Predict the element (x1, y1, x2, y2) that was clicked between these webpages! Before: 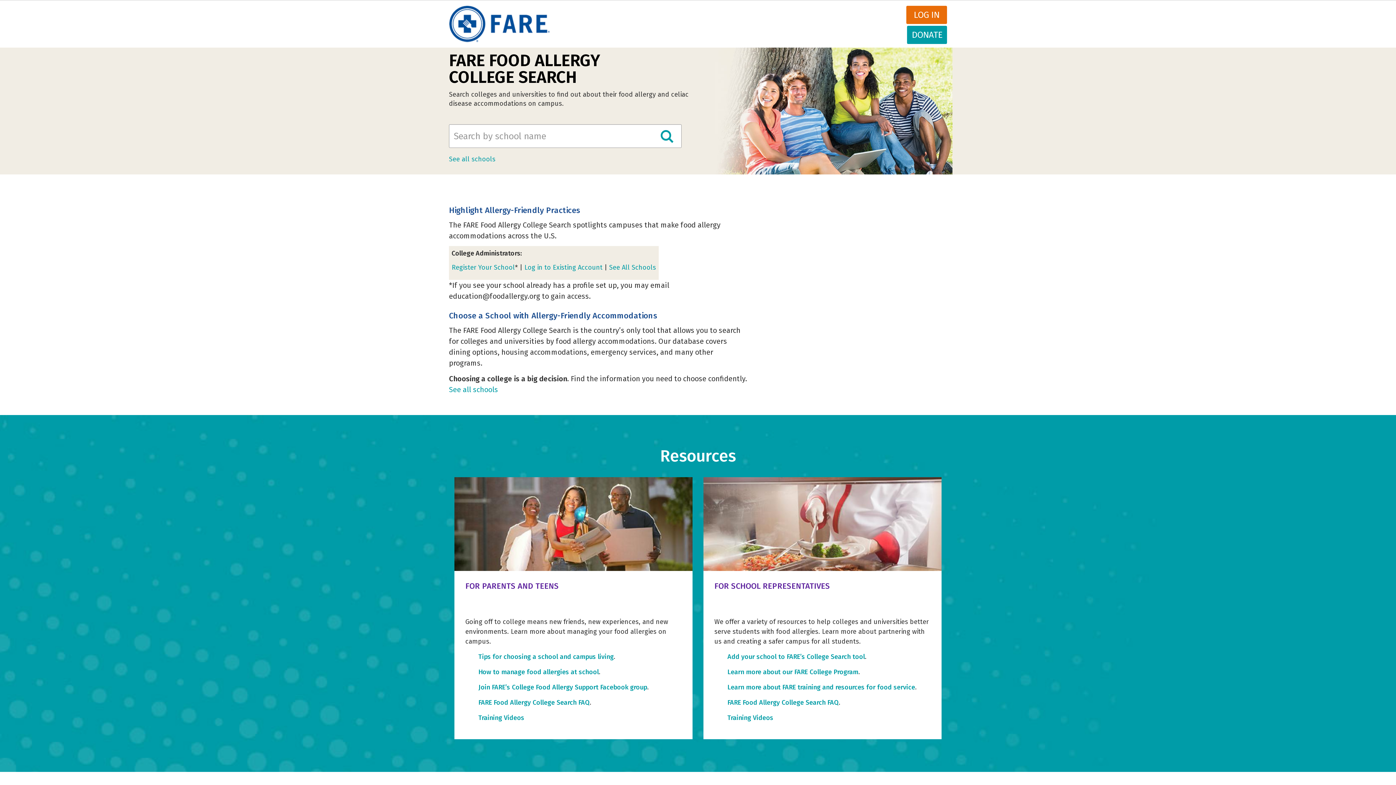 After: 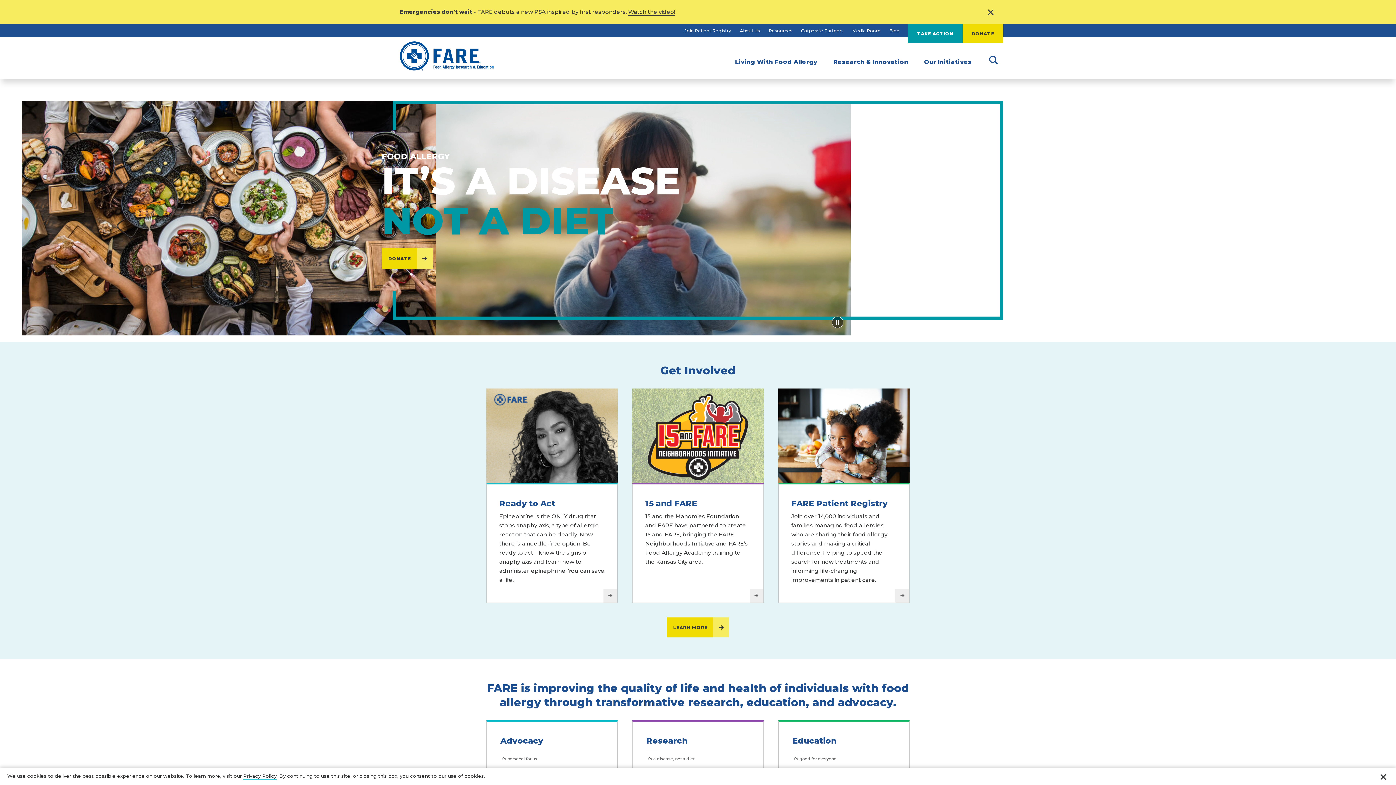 Action: bbox: (449, 5, 565, 42)